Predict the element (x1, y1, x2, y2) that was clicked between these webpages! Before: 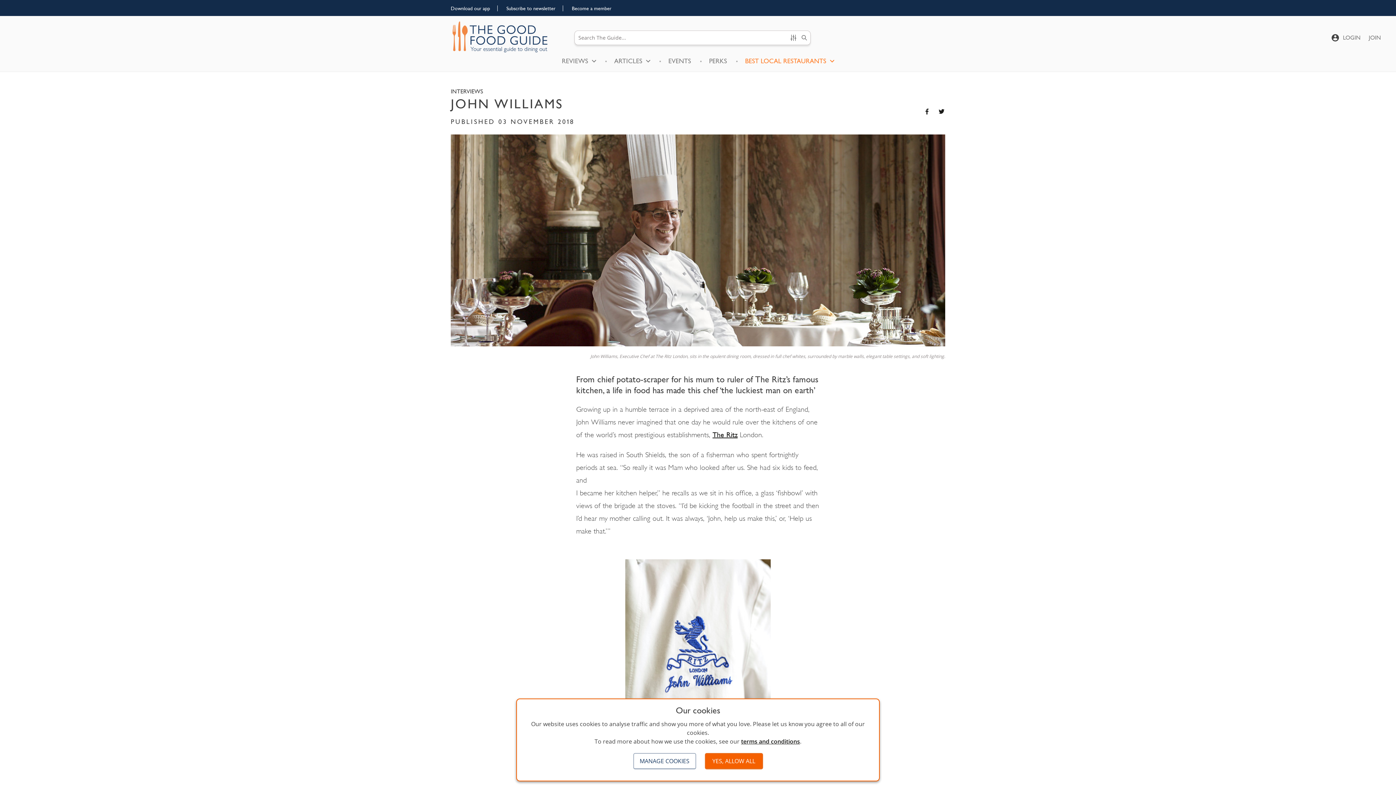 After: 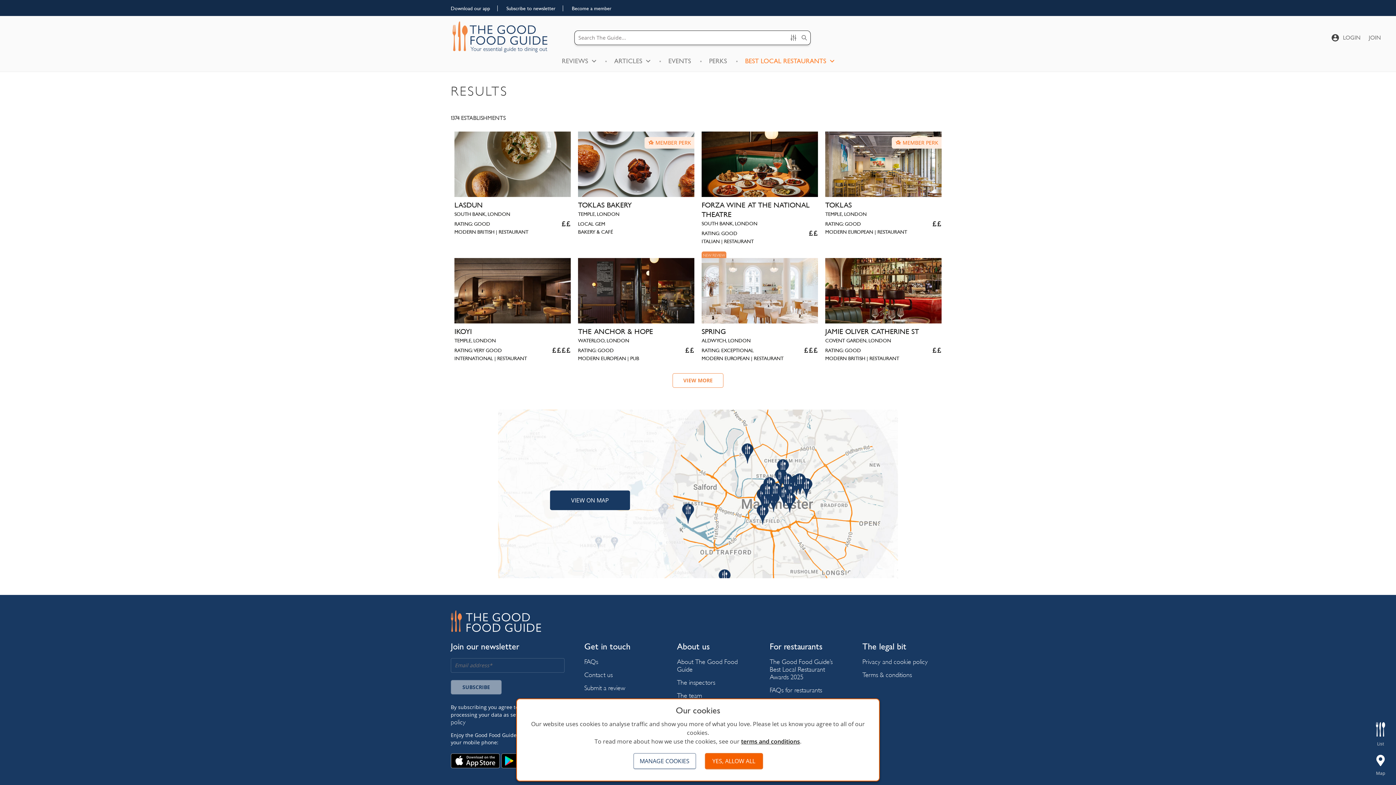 Action: bbox: (552, 54, 605, 68) label: REVIEWS